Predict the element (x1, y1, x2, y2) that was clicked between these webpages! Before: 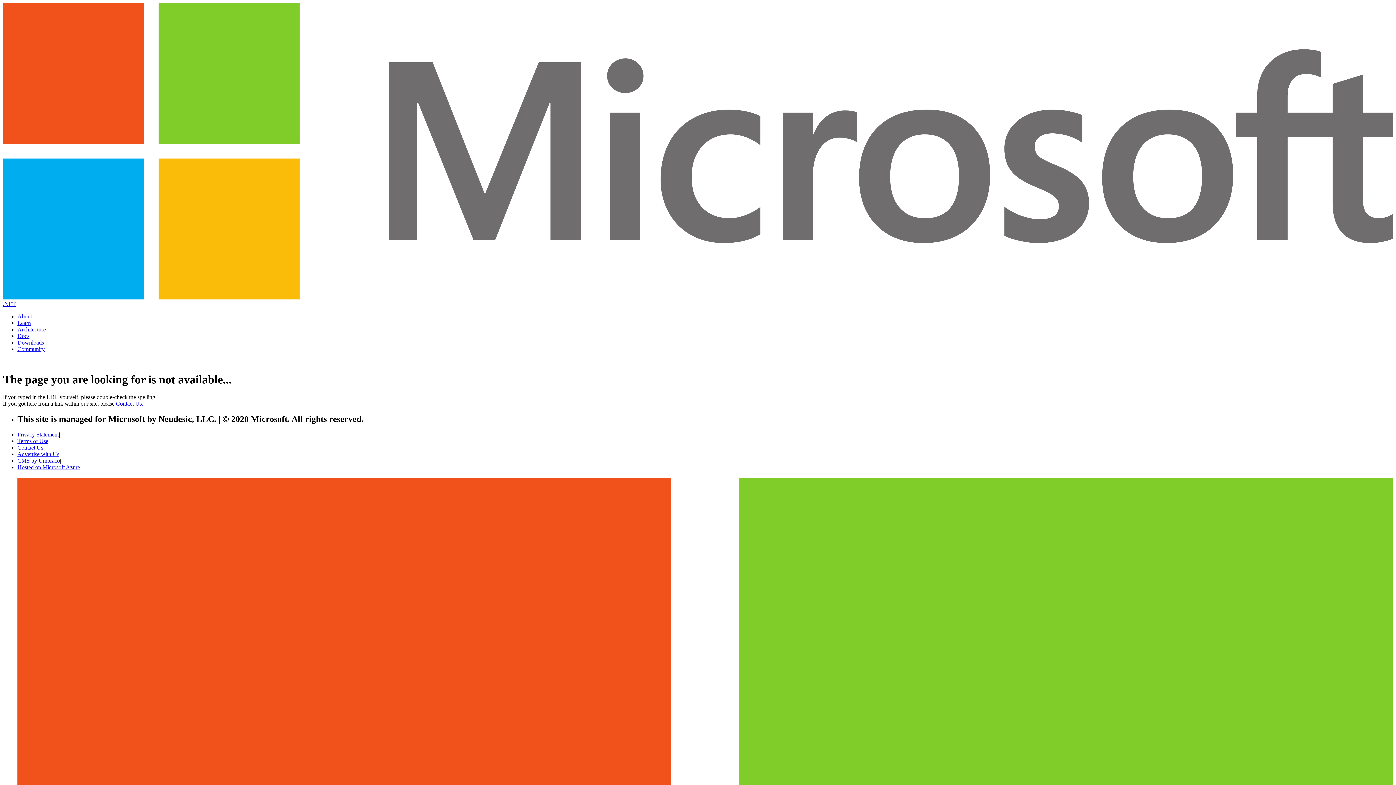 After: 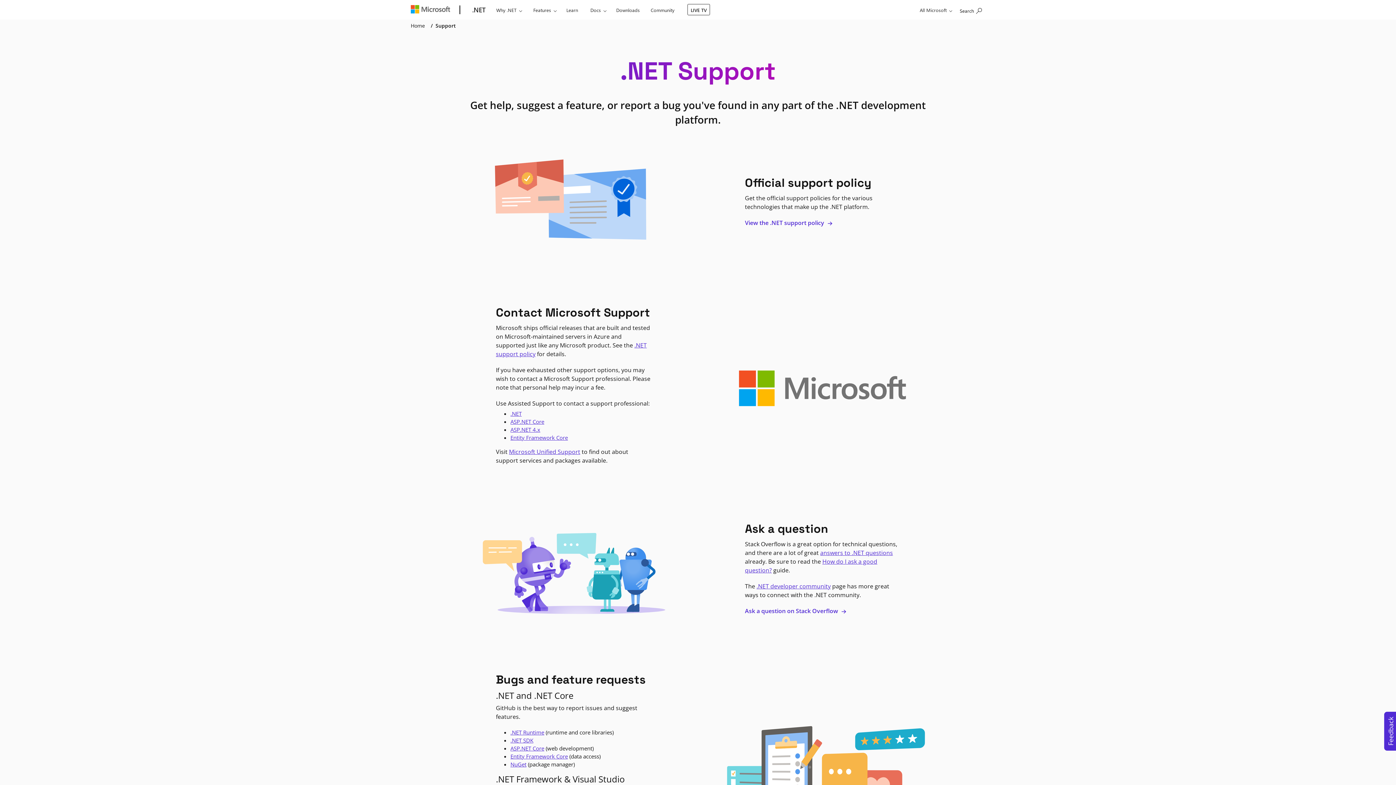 Action: label: Contact Us bbox: (17, 444, 43, 450)